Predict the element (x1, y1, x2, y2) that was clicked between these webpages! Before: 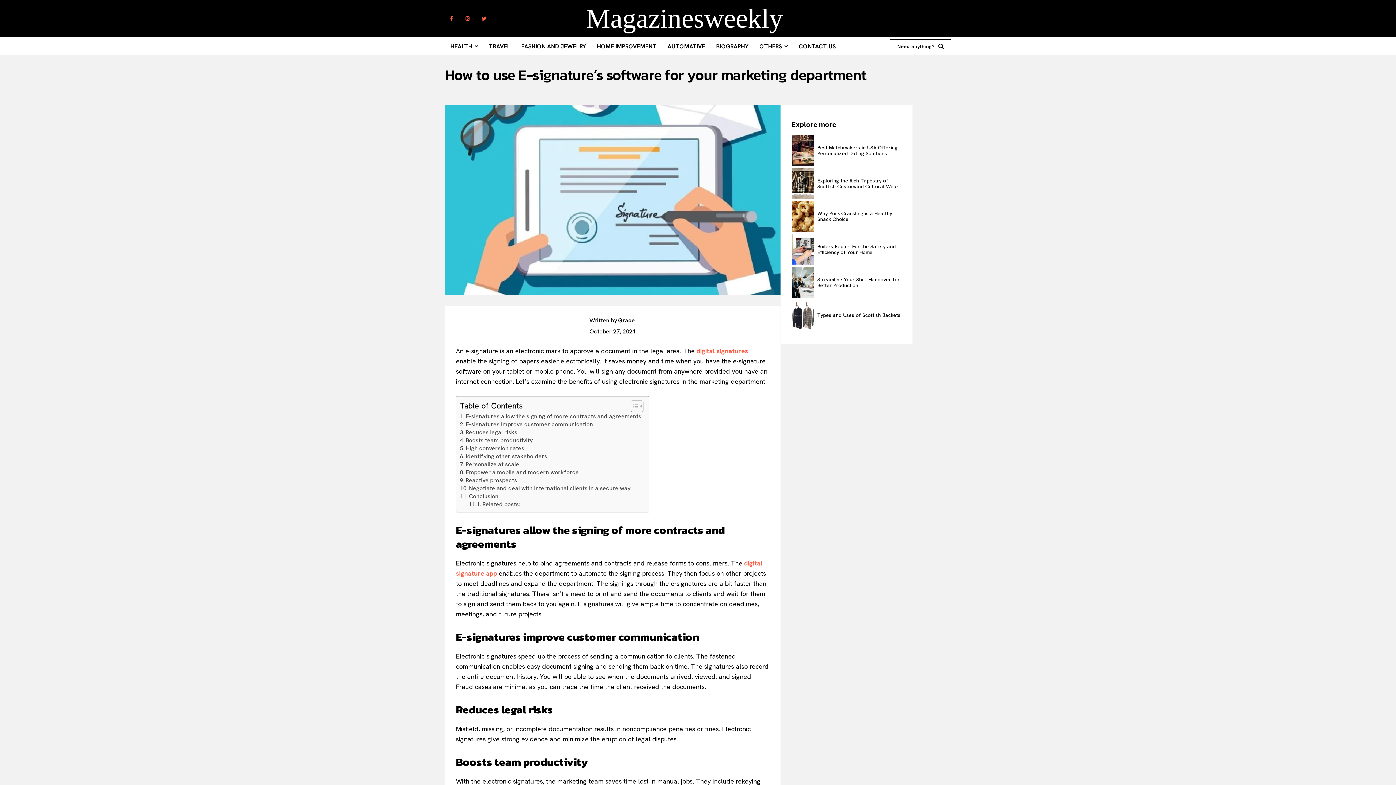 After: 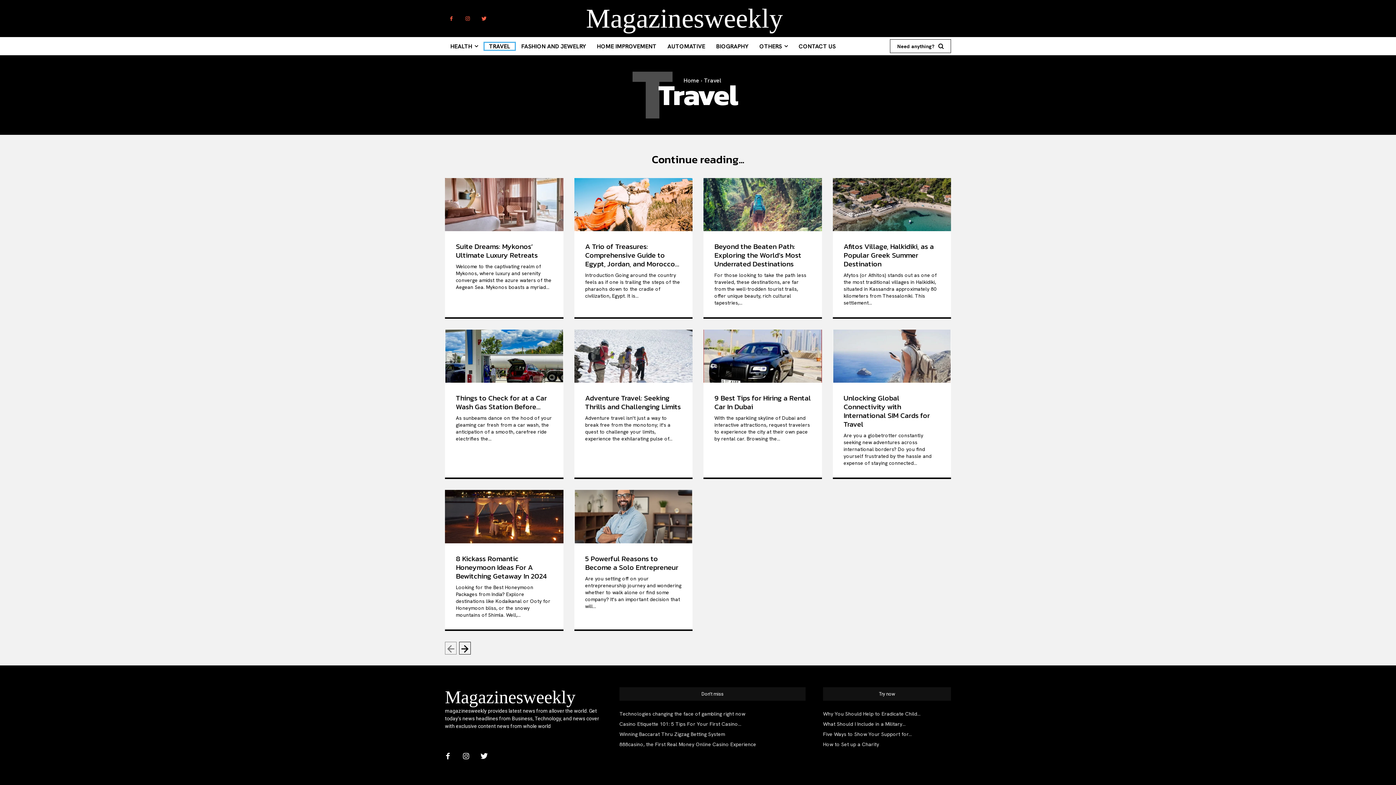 Action: bbox: (483, 41, 516, 50) label: TRAVEL